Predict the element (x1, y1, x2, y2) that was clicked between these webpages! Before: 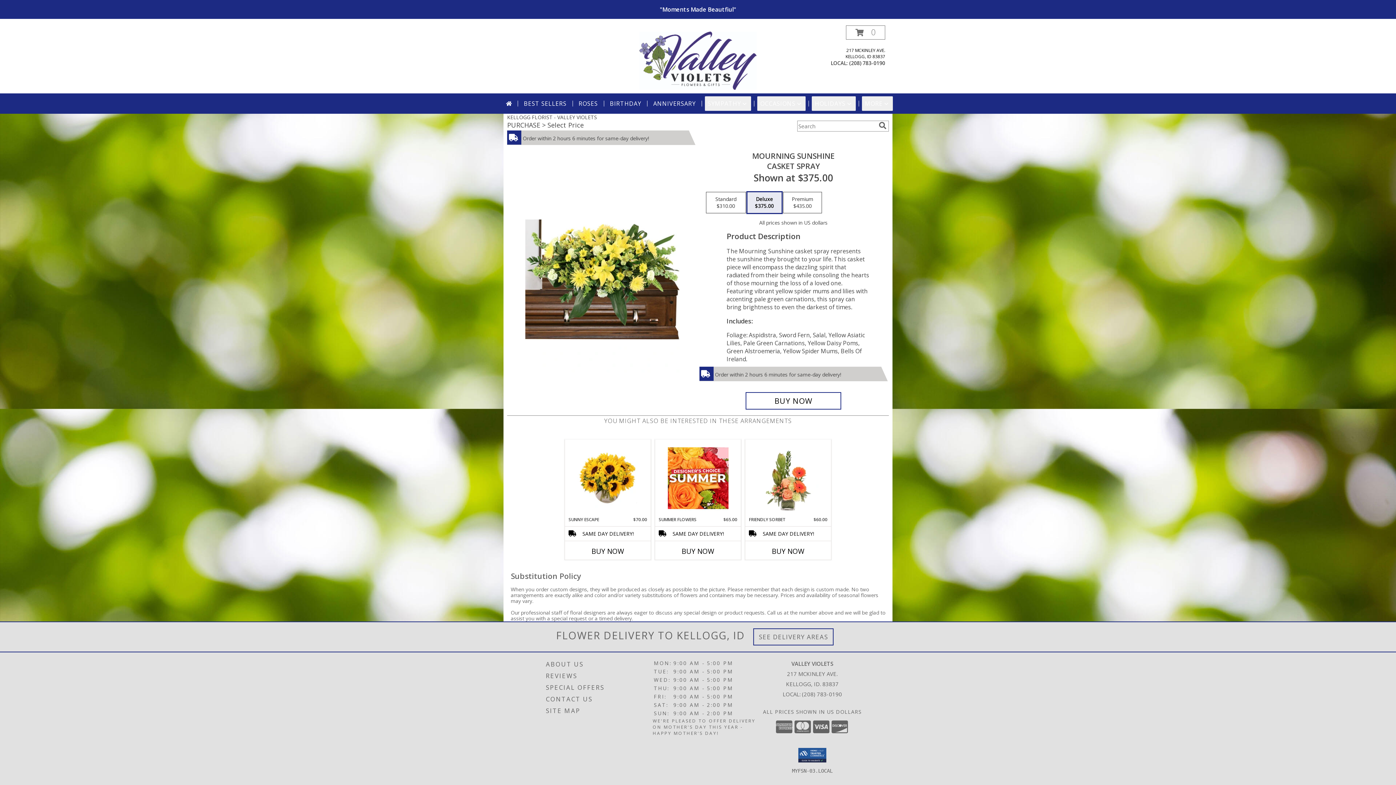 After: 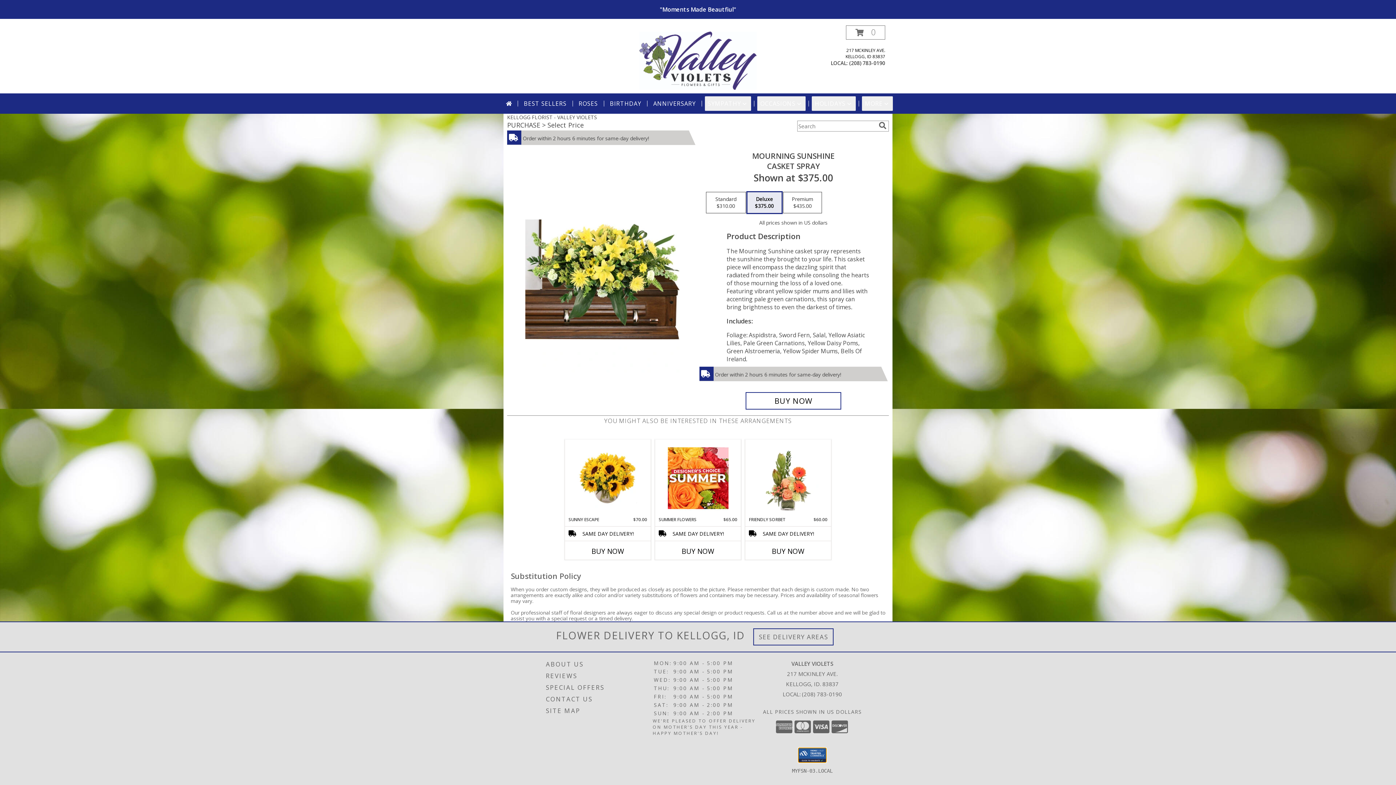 Action: bbox: (798, 748, 826, 762)